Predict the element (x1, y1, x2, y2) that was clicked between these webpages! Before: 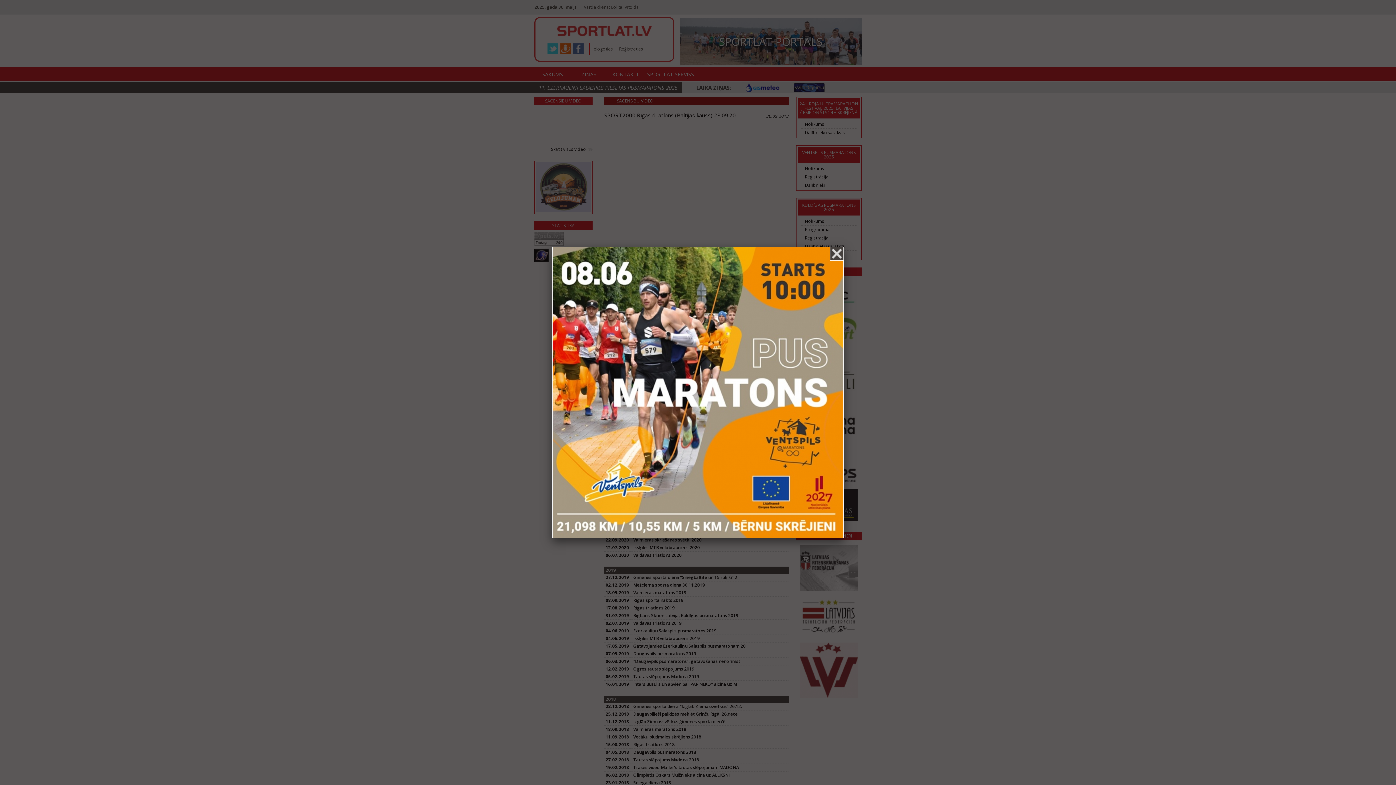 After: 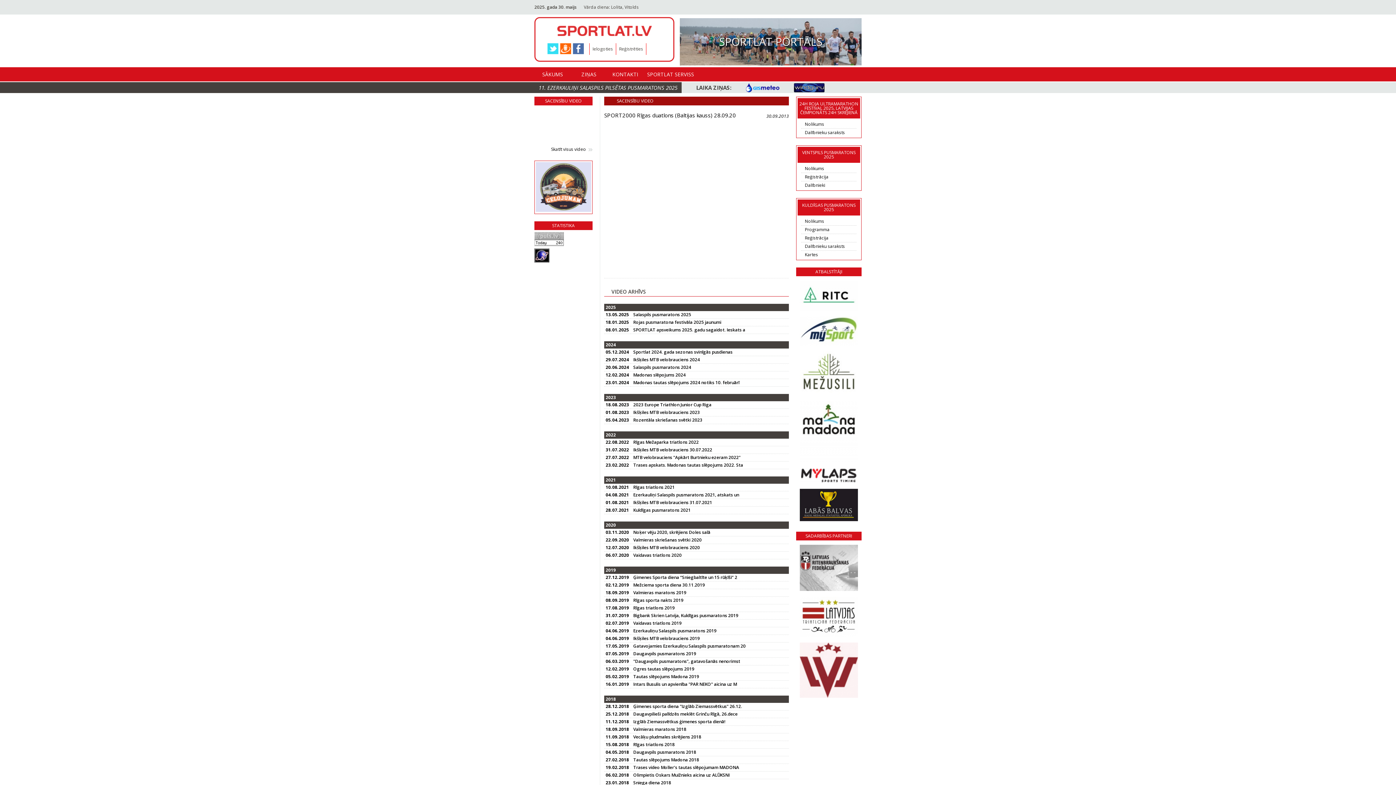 Action: bbox: (830, 246, 844, 260)